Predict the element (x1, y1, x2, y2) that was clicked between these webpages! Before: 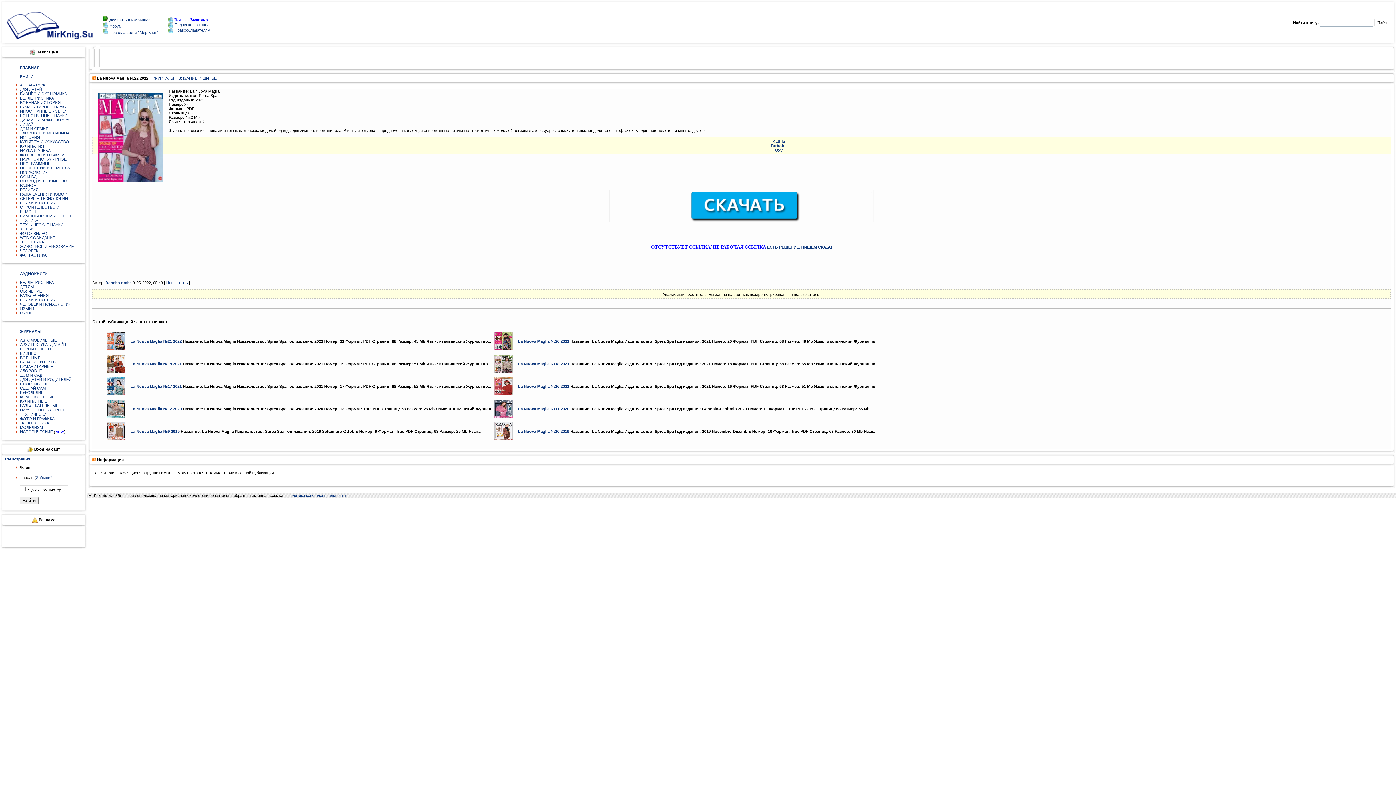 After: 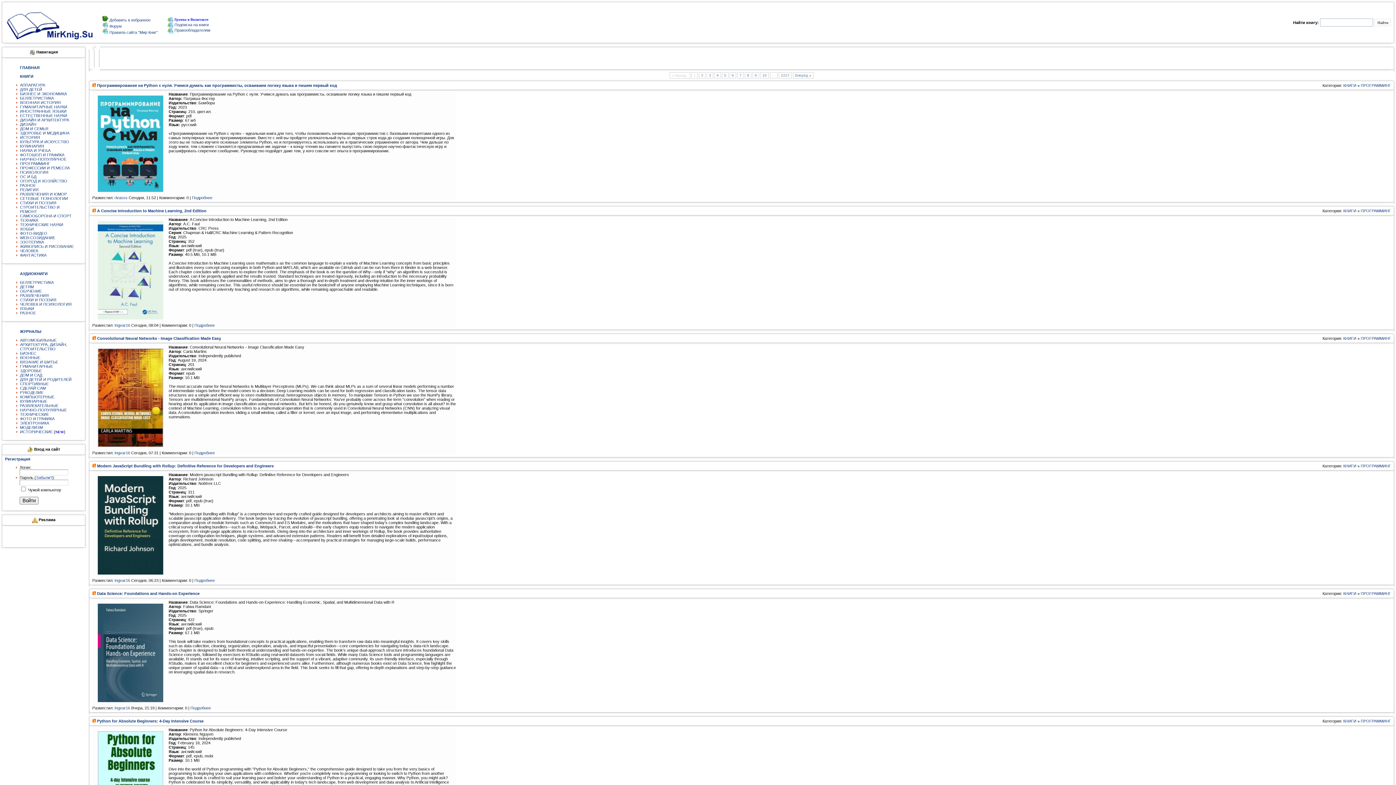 Action: label: ПРОГРАММИНГ bbox: (20, 161, 50, 165)